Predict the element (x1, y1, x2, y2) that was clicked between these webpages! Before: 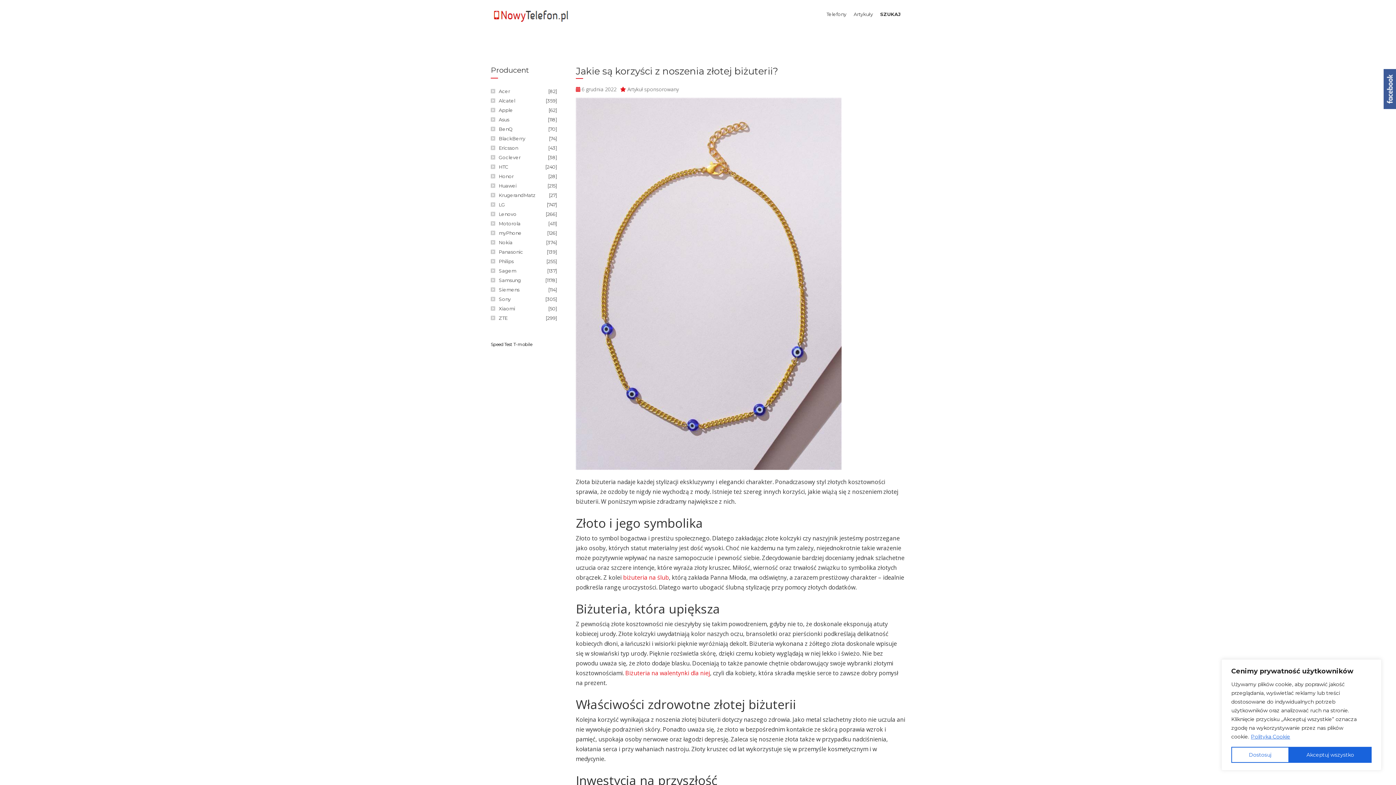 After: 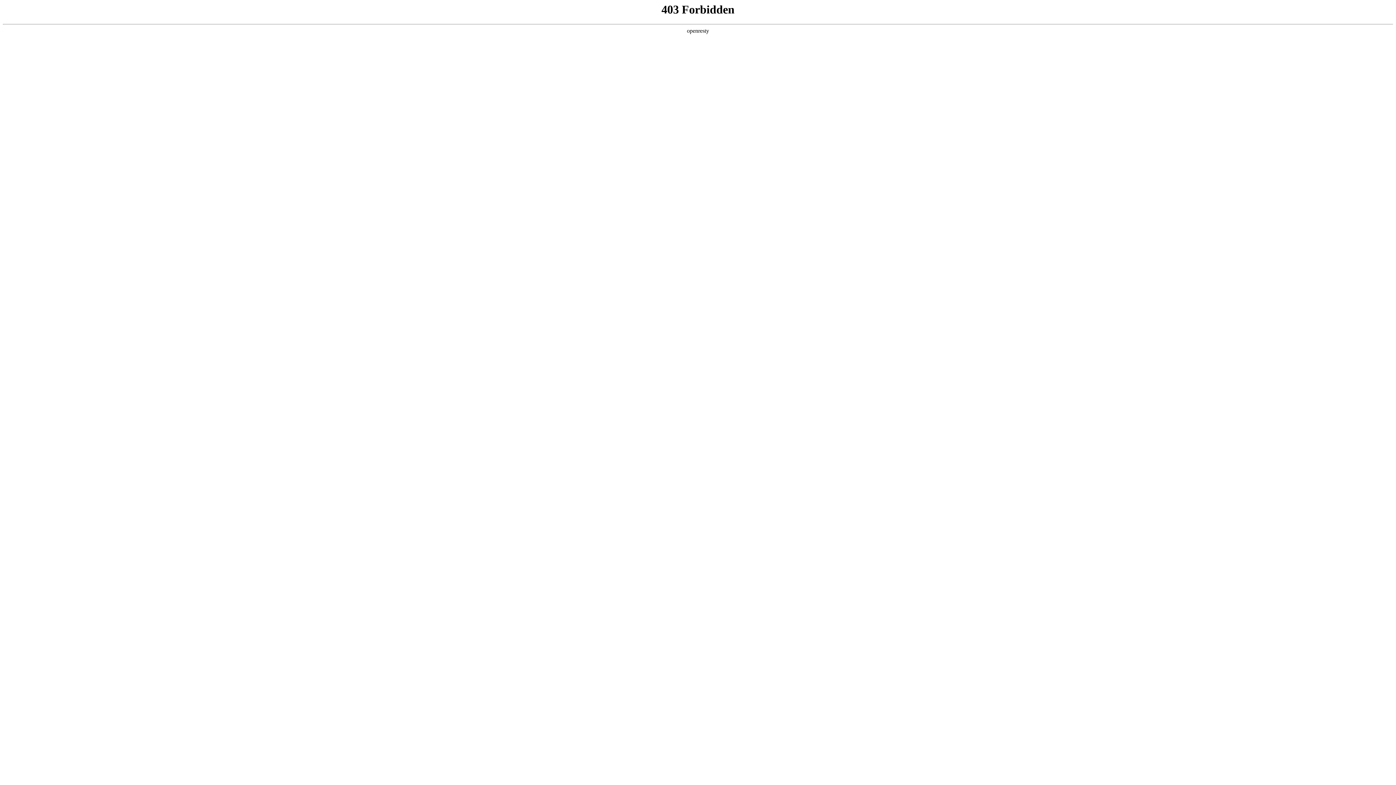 Action: label: biżuteria na ślub bbox: (623, 573, 669, 581)